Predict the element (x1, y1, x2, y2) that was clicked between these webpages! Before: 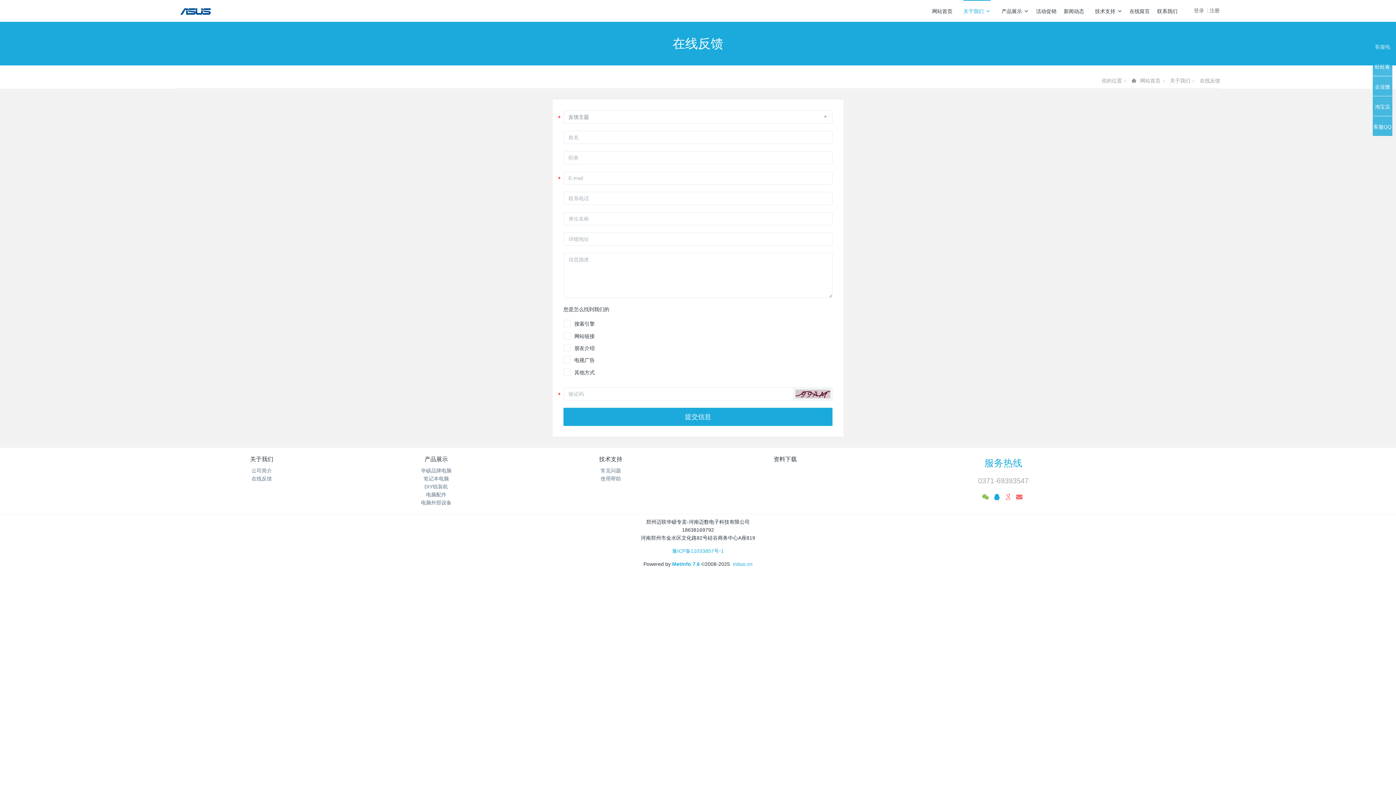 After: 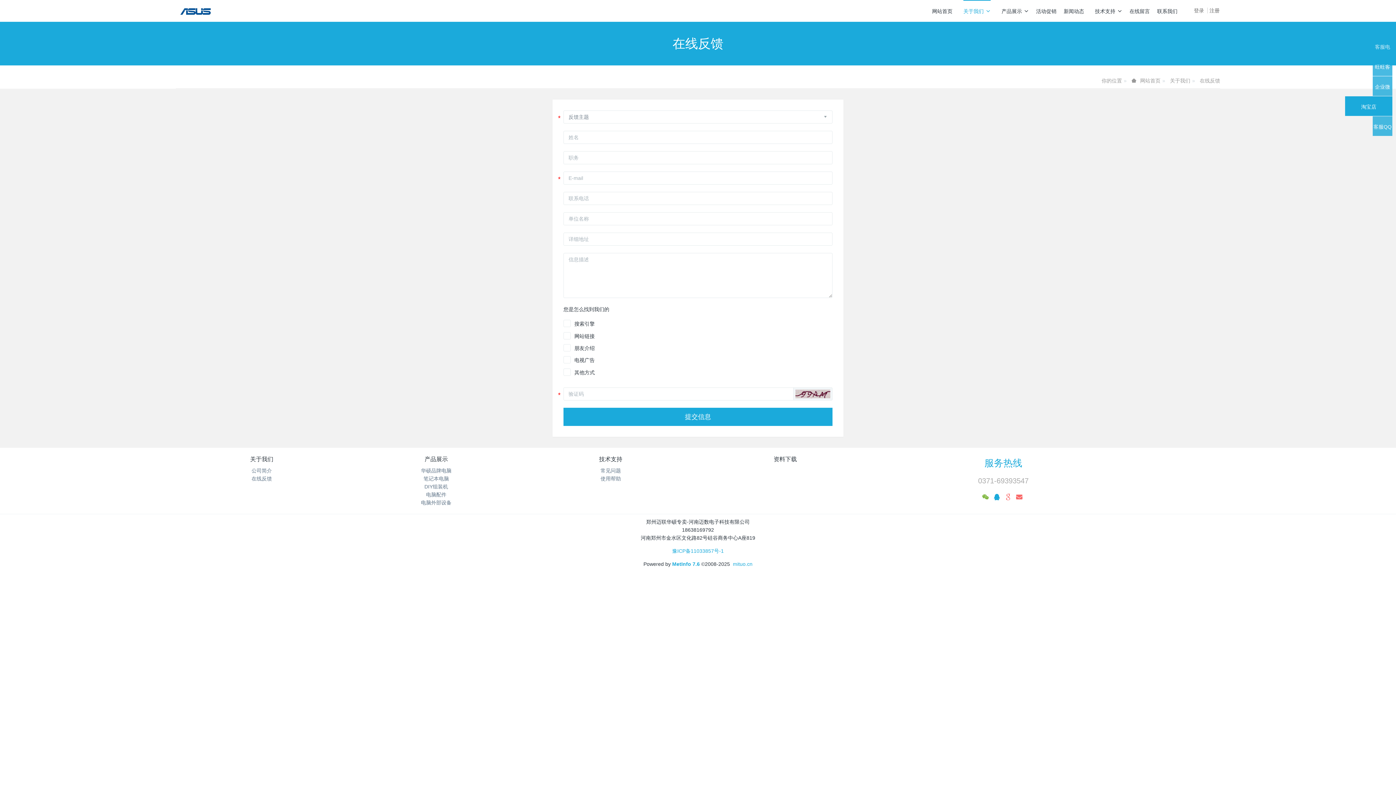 Action: label: 淘宝店 bbox: (1373, 96, 1392, 116)